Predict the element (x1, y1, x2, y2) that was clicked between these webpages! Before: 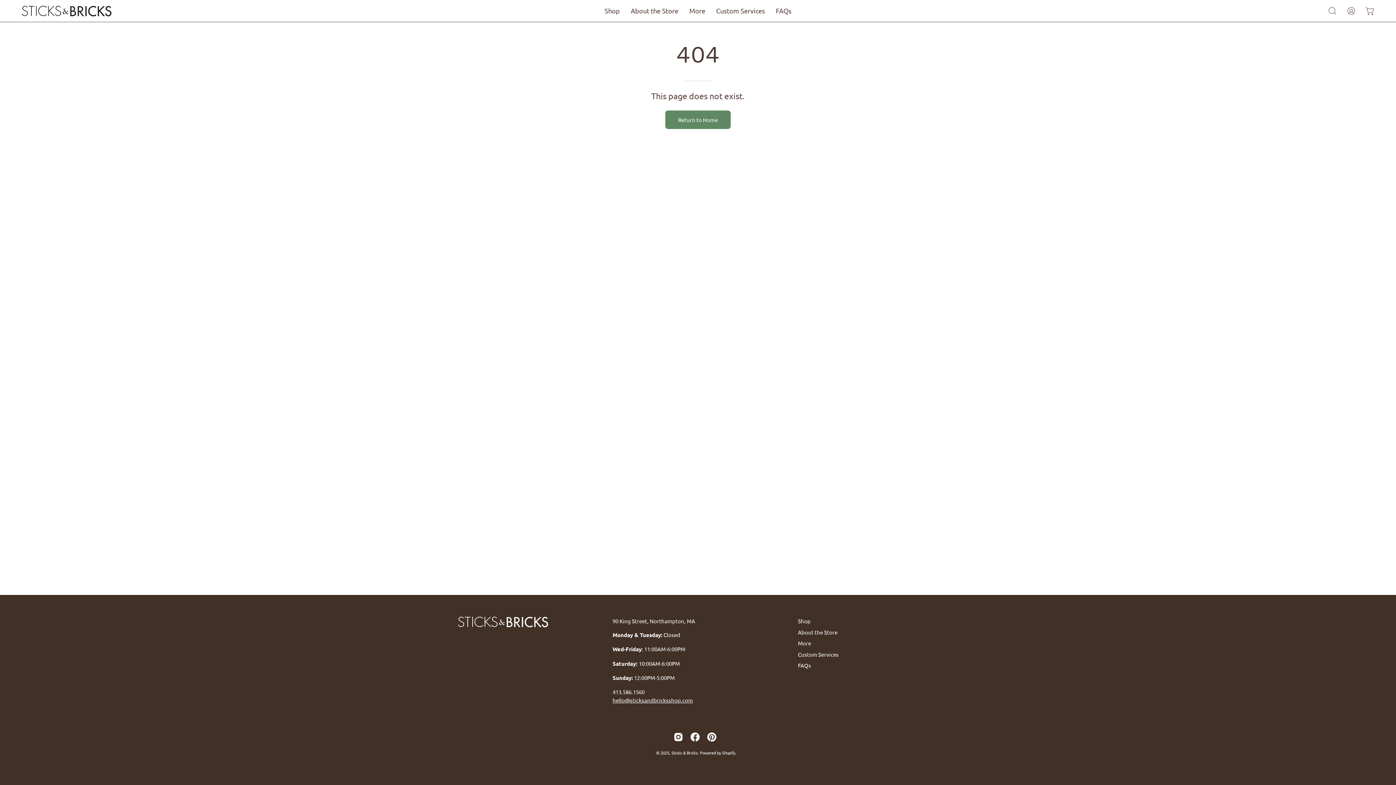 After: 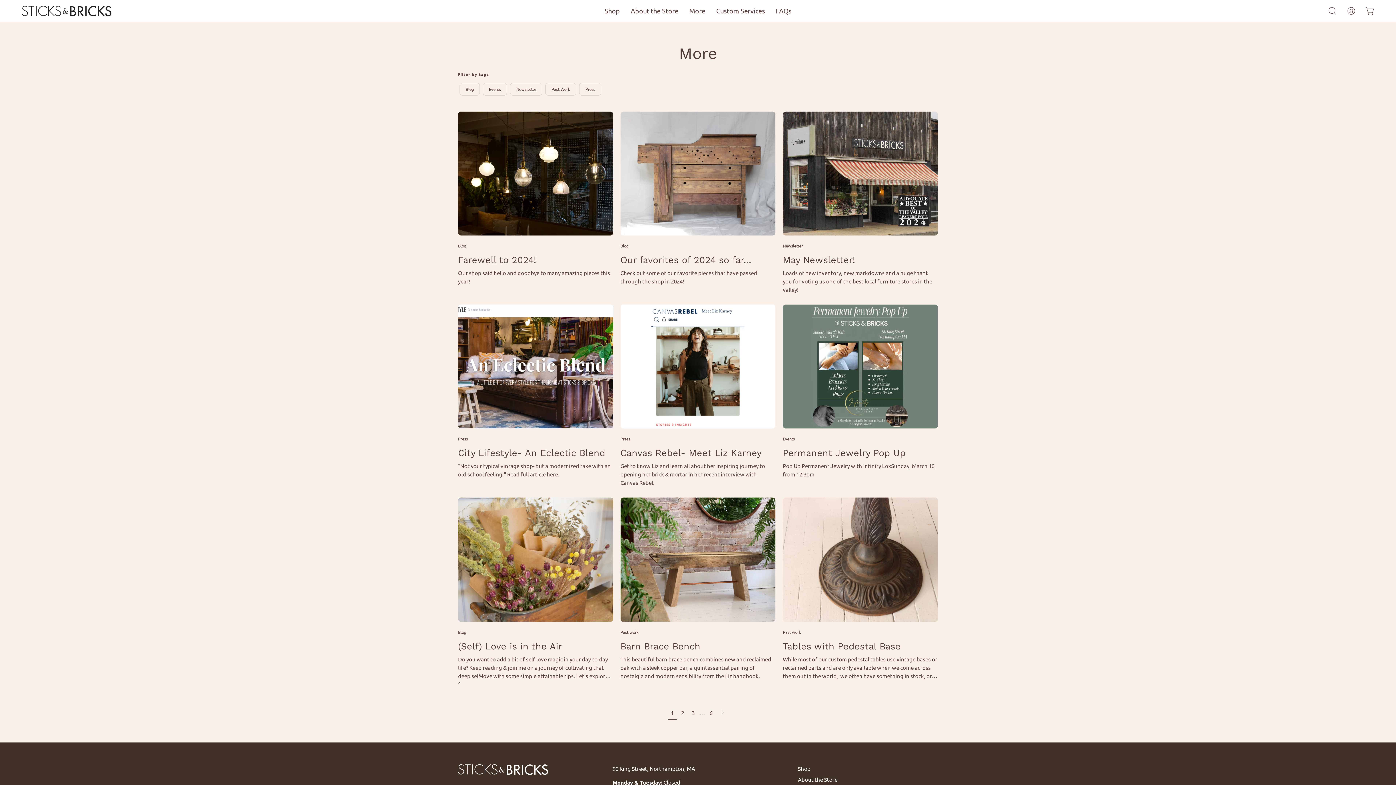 Action: label: More bbox: (798, 640, 811, 646)